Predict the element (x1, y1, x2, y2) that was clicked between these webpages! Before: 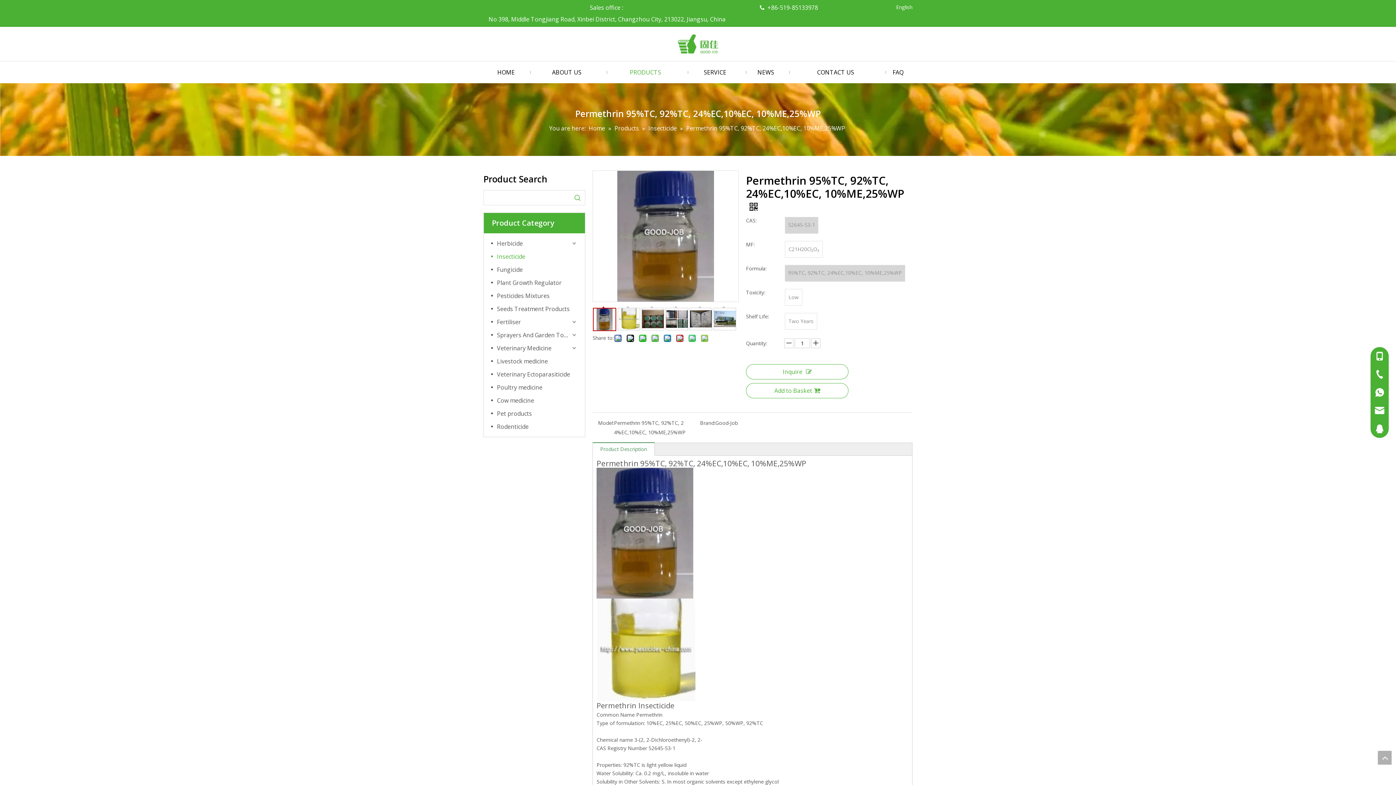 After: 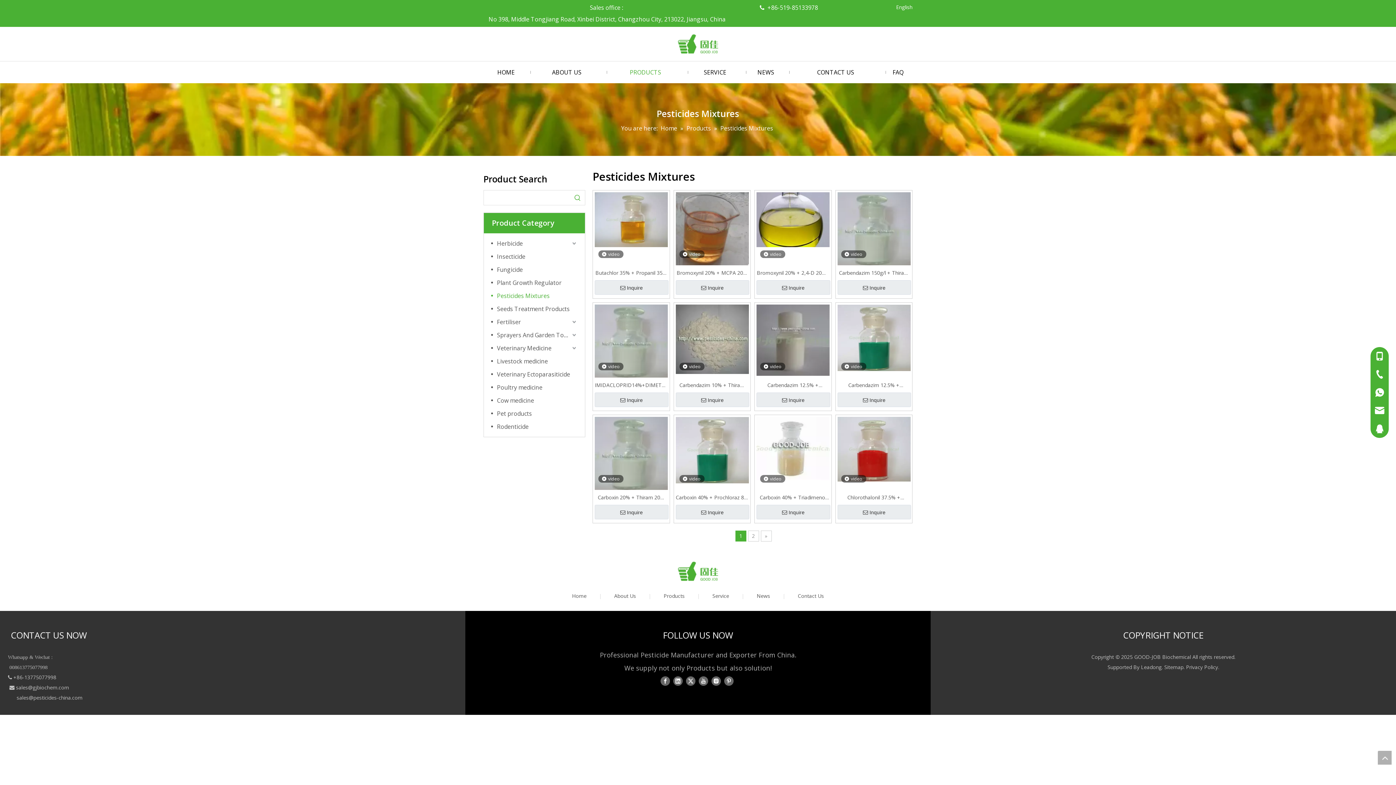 Action: label: Pesticides Mixtures bbox: (491, 289, 577, 302)